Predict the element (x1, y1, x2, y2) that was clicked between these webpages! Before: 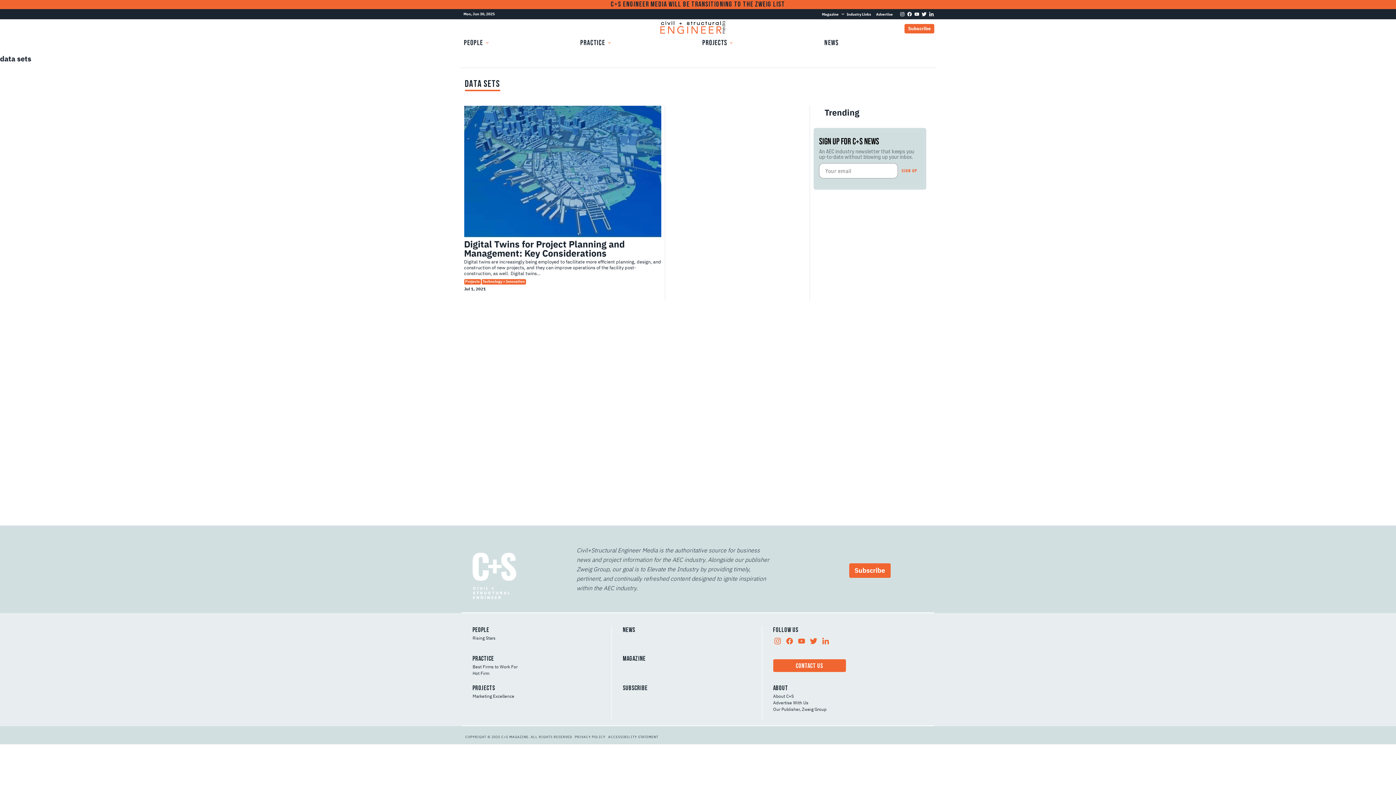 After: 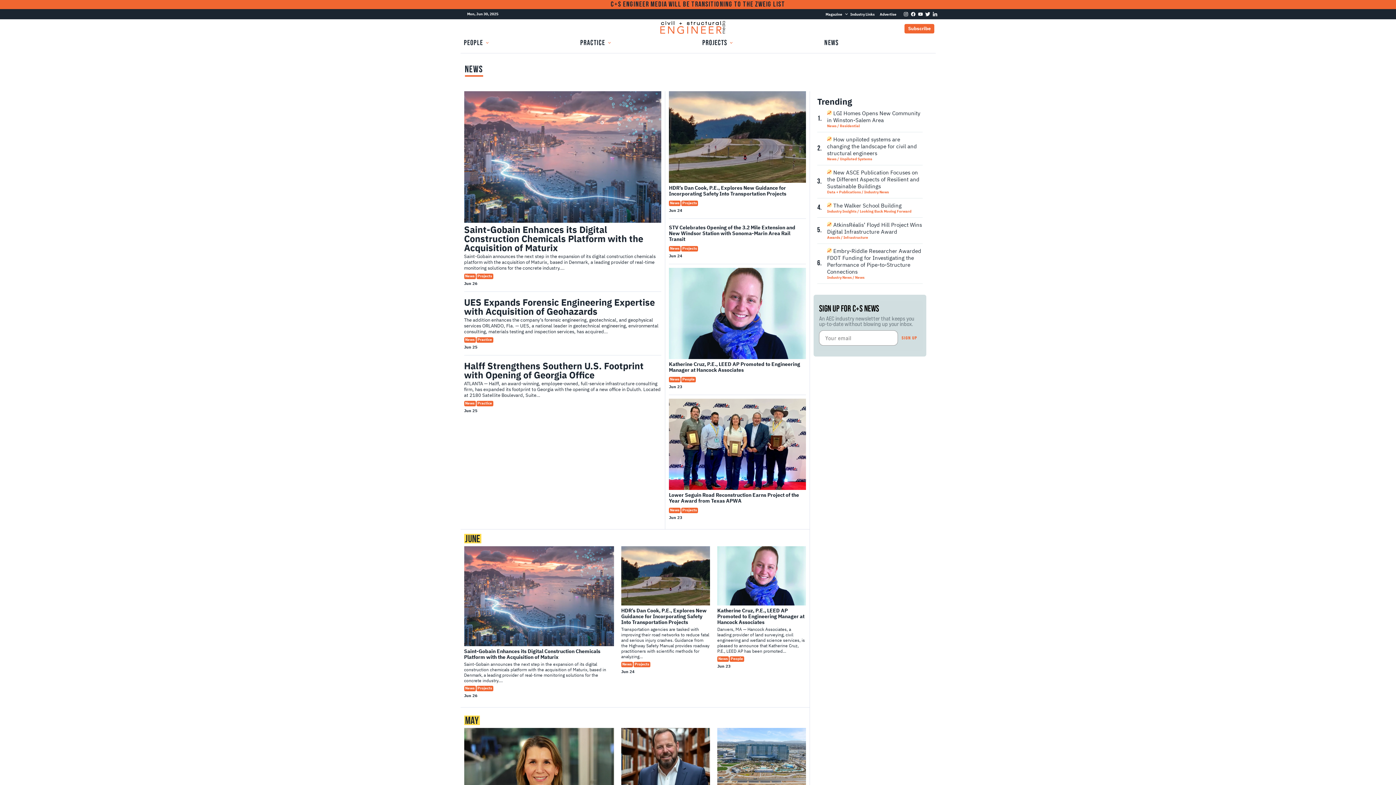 Action: label: News bbox: (623, 626, 751, 635)